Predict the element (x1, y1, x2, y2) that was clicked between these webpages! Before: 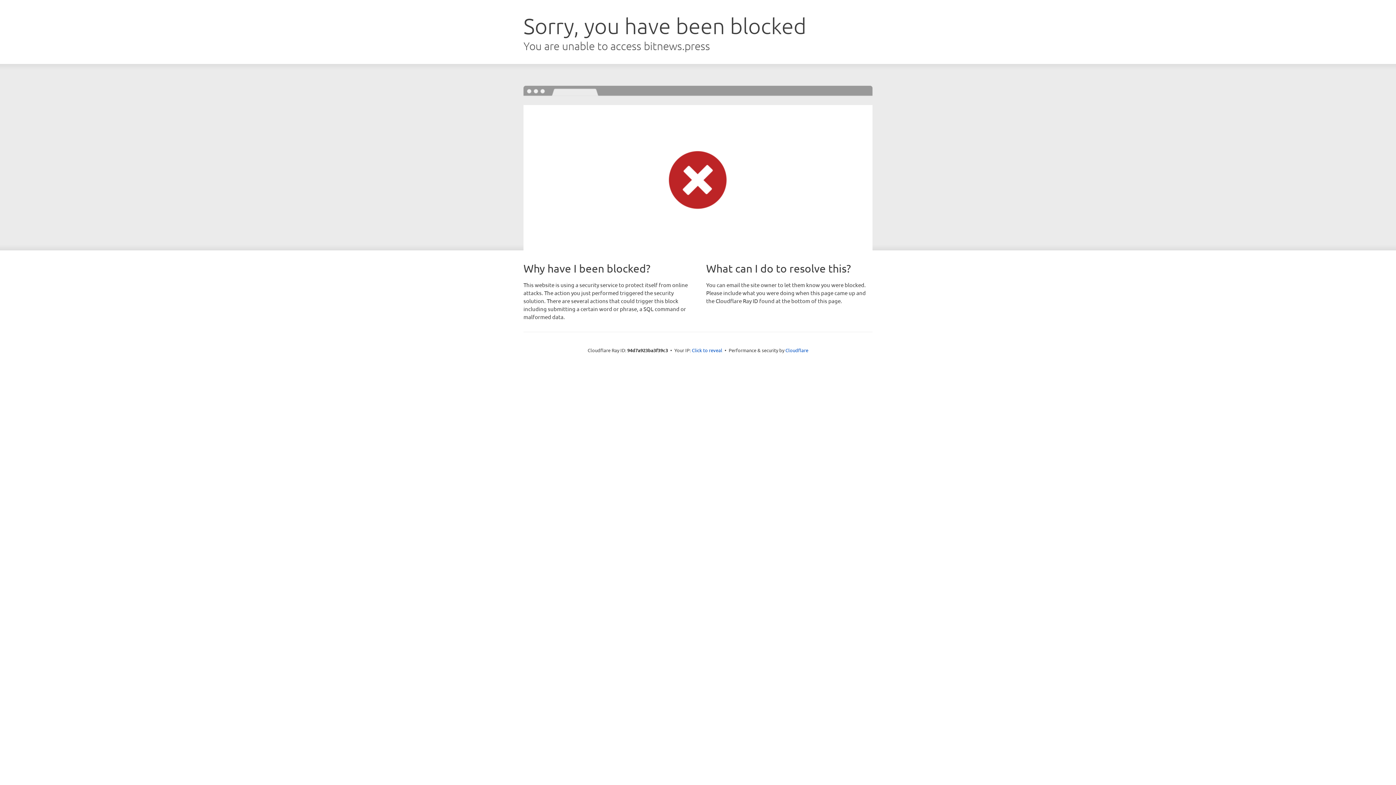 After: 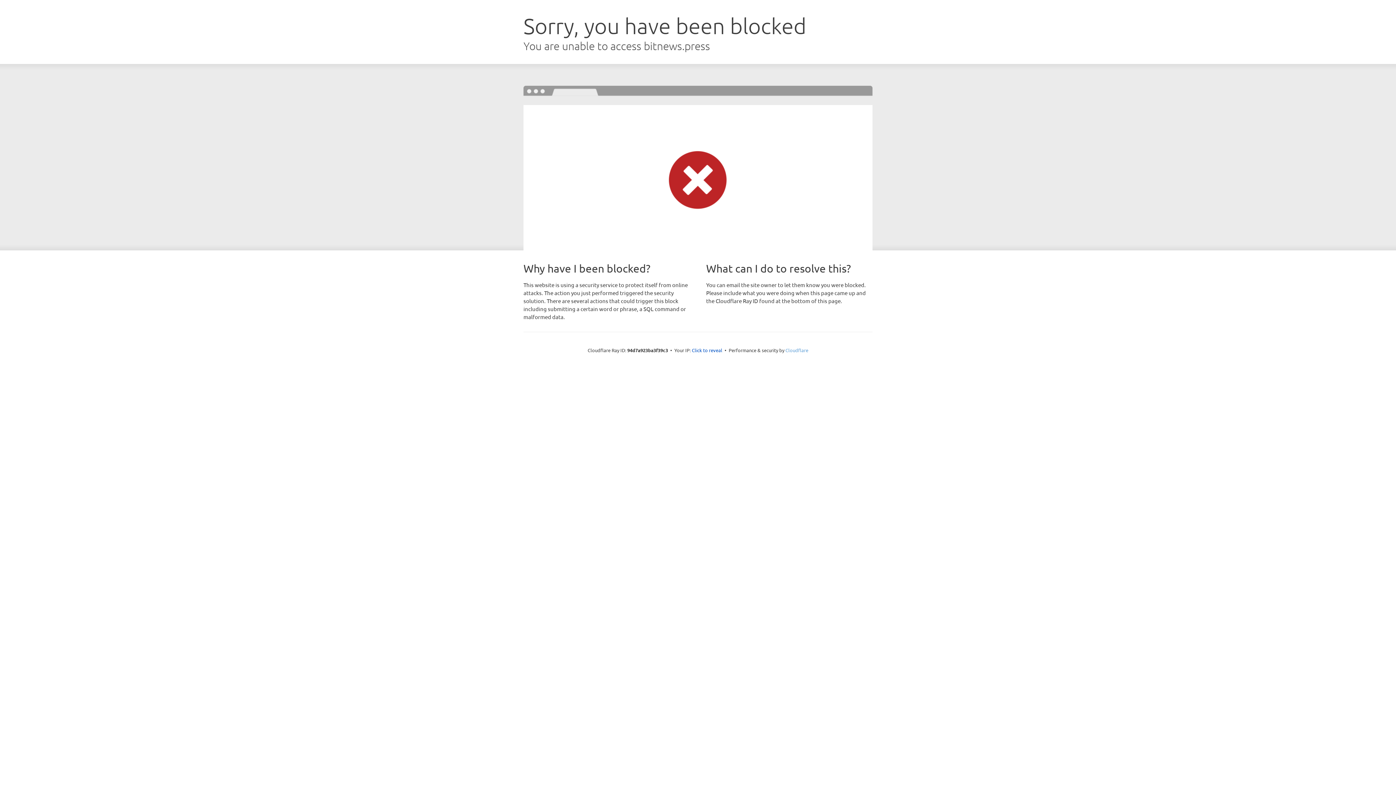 Action: bbox: (785, 347, 808, 353) label: Cloudflare